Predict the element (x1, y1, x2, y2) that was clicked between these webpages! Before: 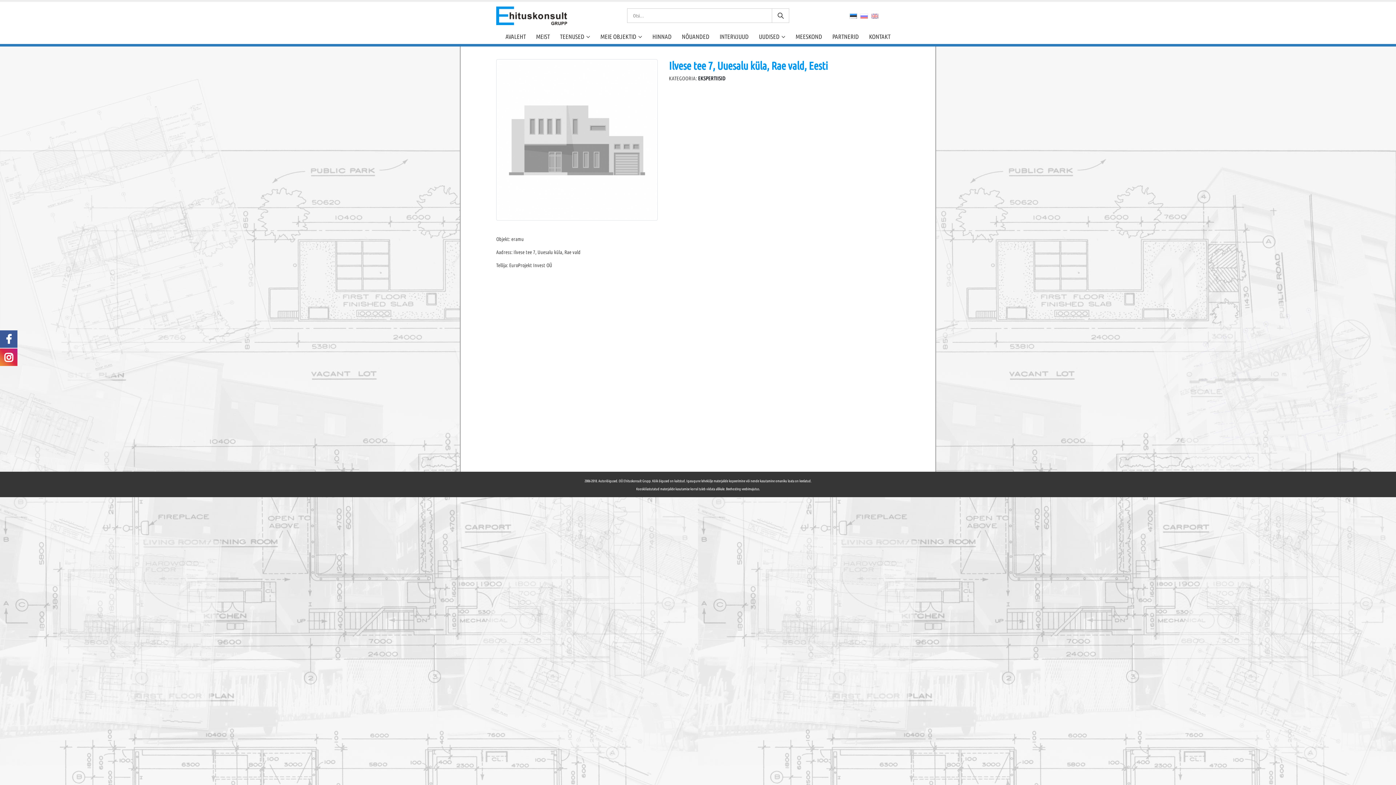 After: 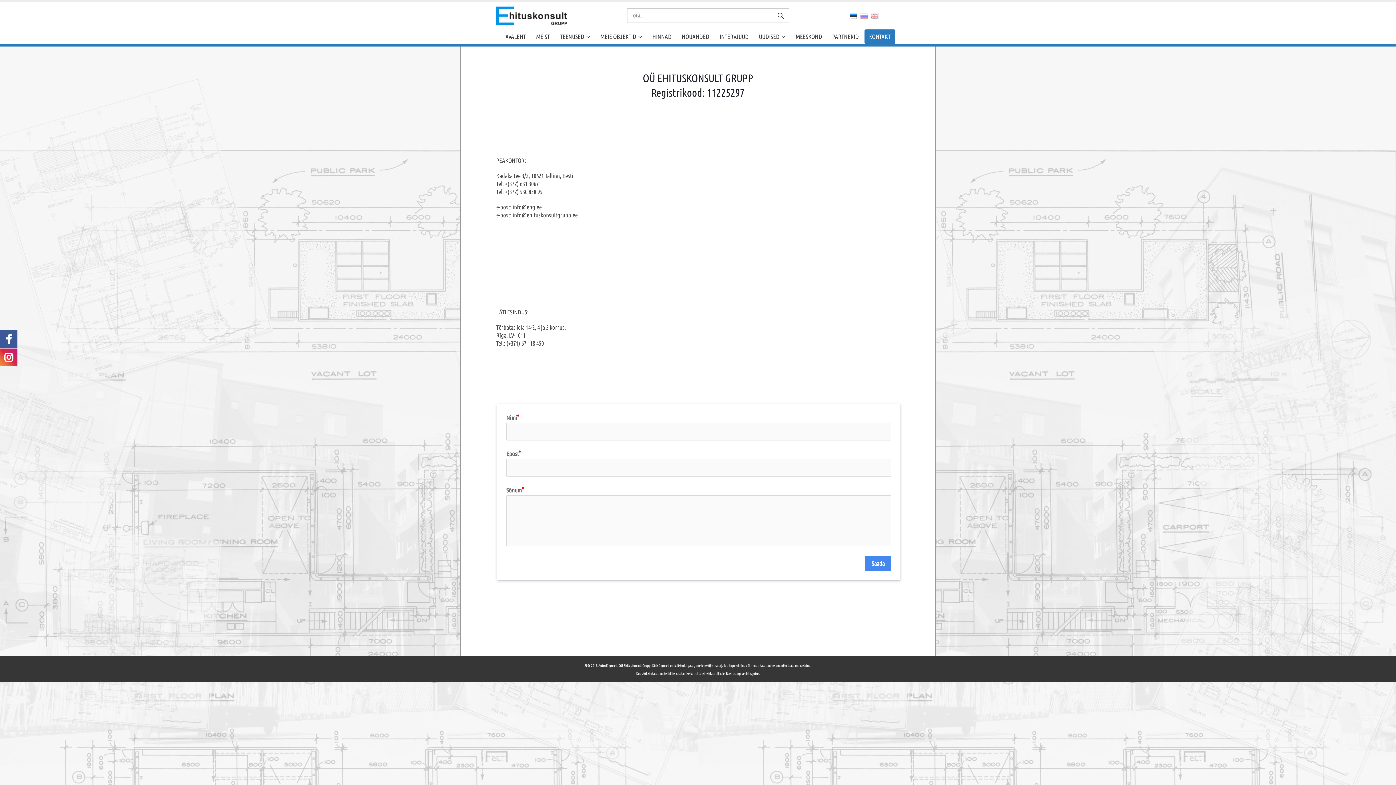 Action: label: KONTAKT bbox: (864, 29, 895, 44)